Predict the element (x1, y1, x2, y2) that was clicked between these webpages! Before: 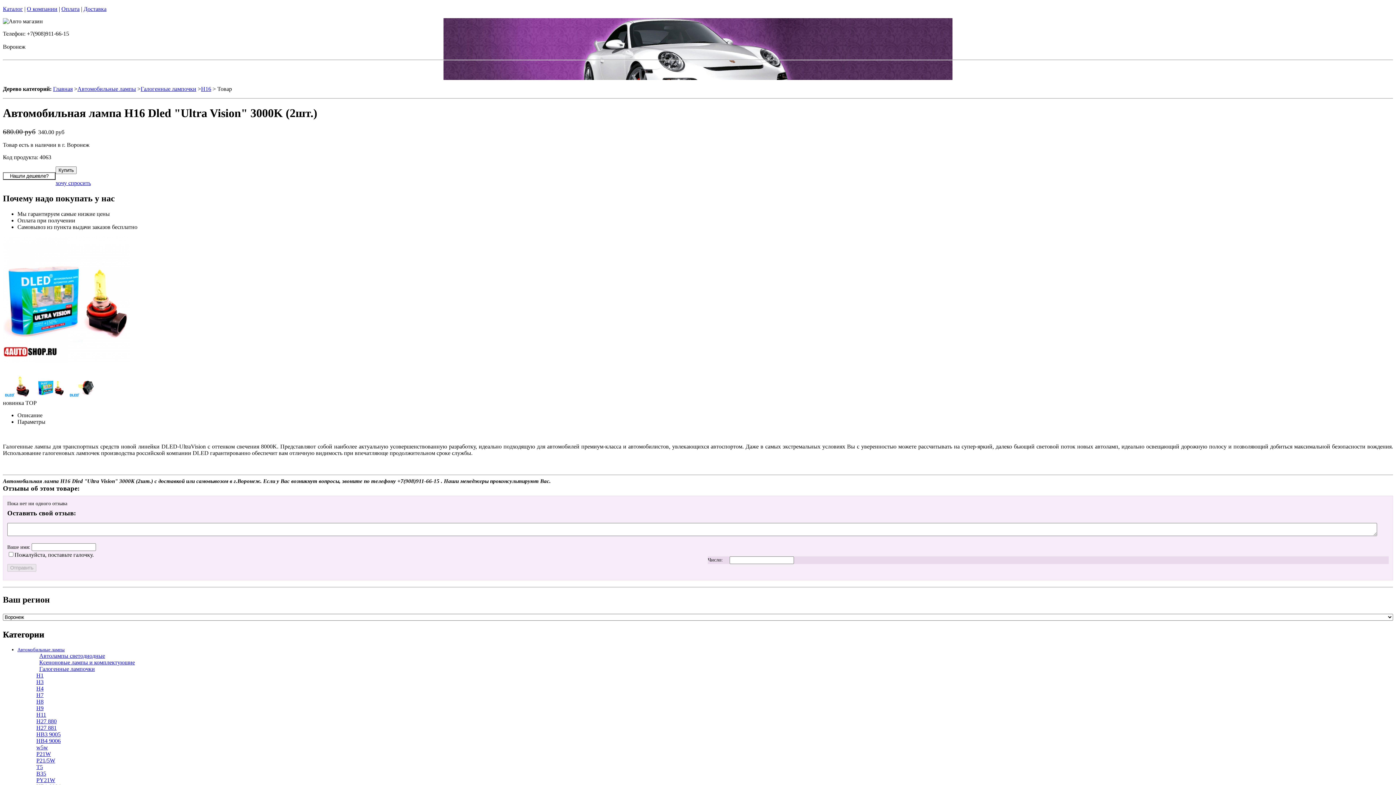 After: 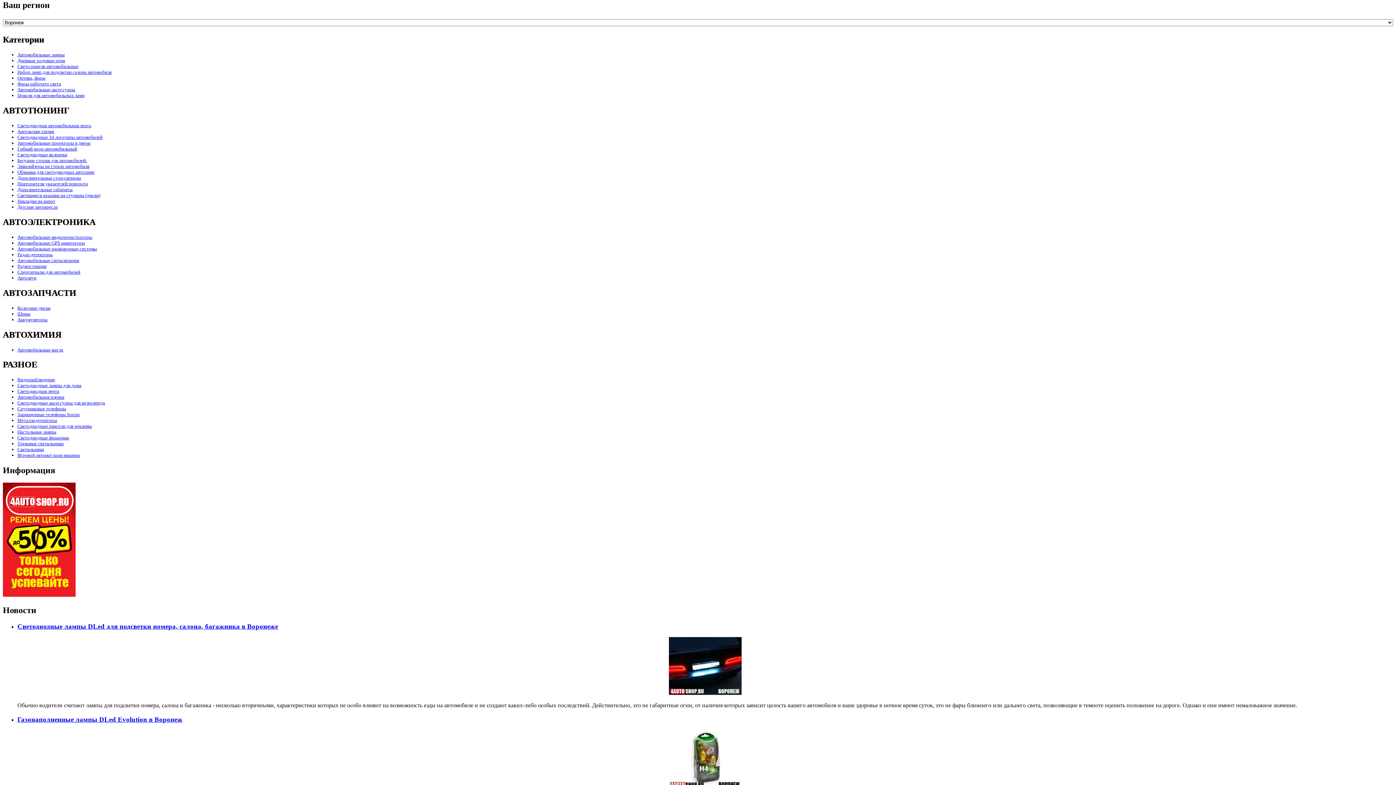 Action: label: Доставка bbox: (83, 5, 106, 12)